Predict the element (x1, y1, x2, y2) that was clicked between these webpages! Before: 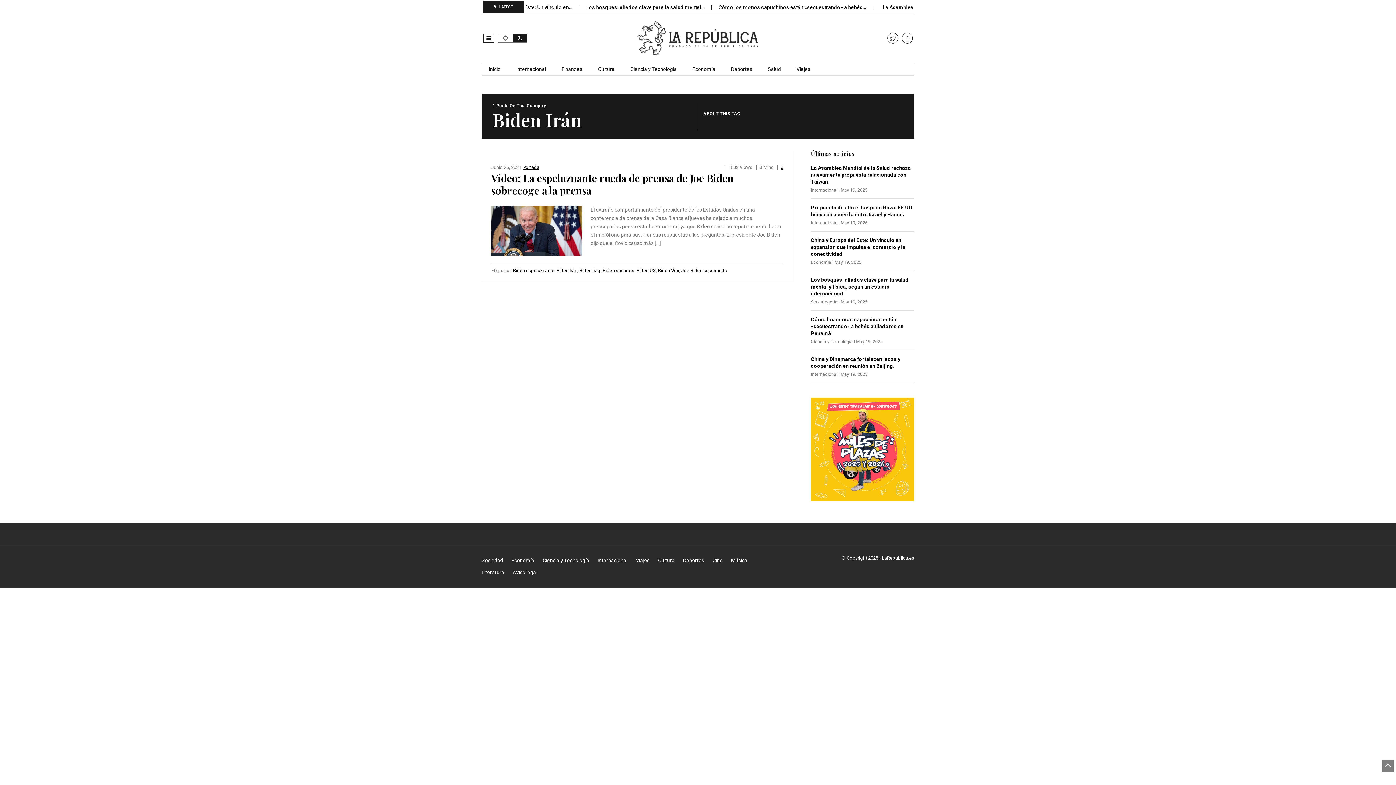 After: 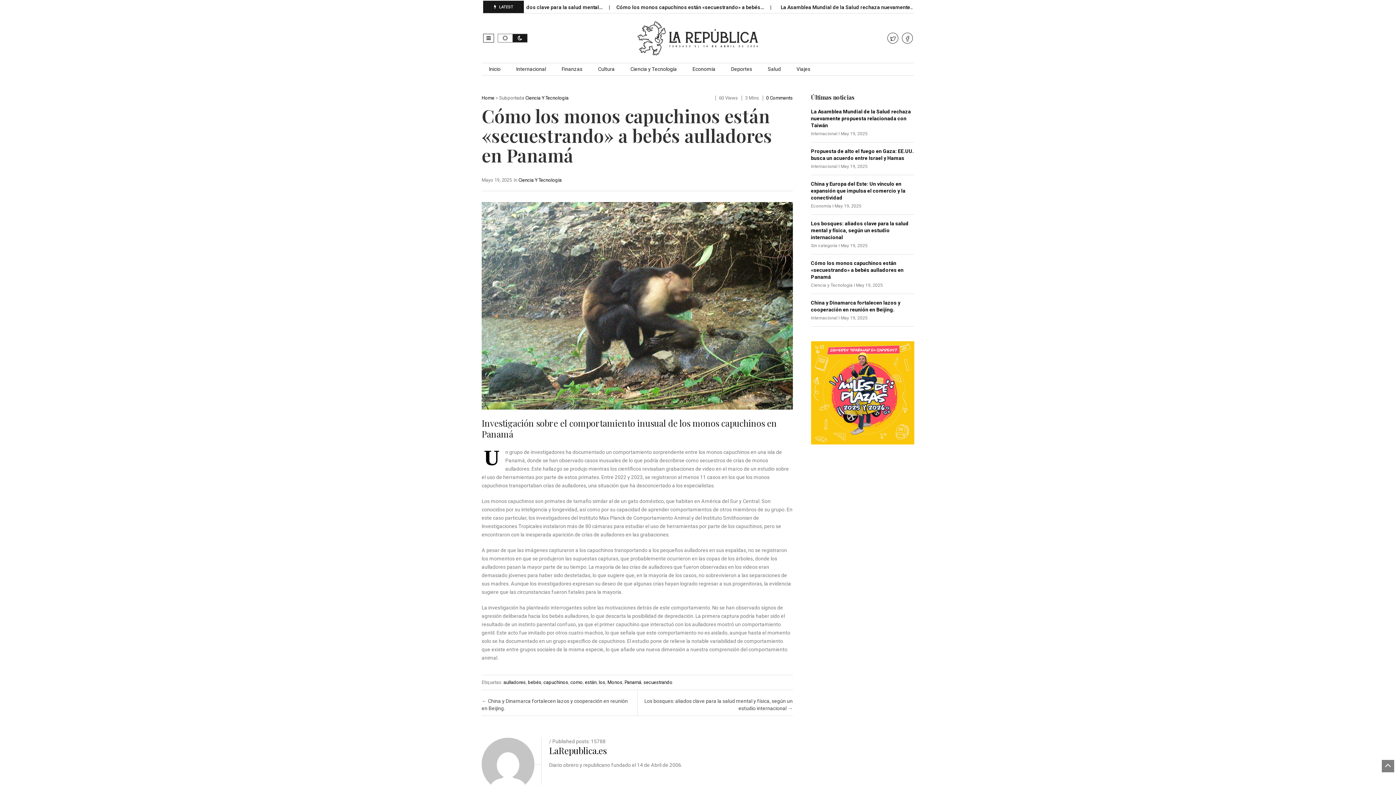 Action: bbox: (811, 316, 903, 336) label: Cómo los monos capuchinos están «secuestrando» a bebés aulladores en Panamá